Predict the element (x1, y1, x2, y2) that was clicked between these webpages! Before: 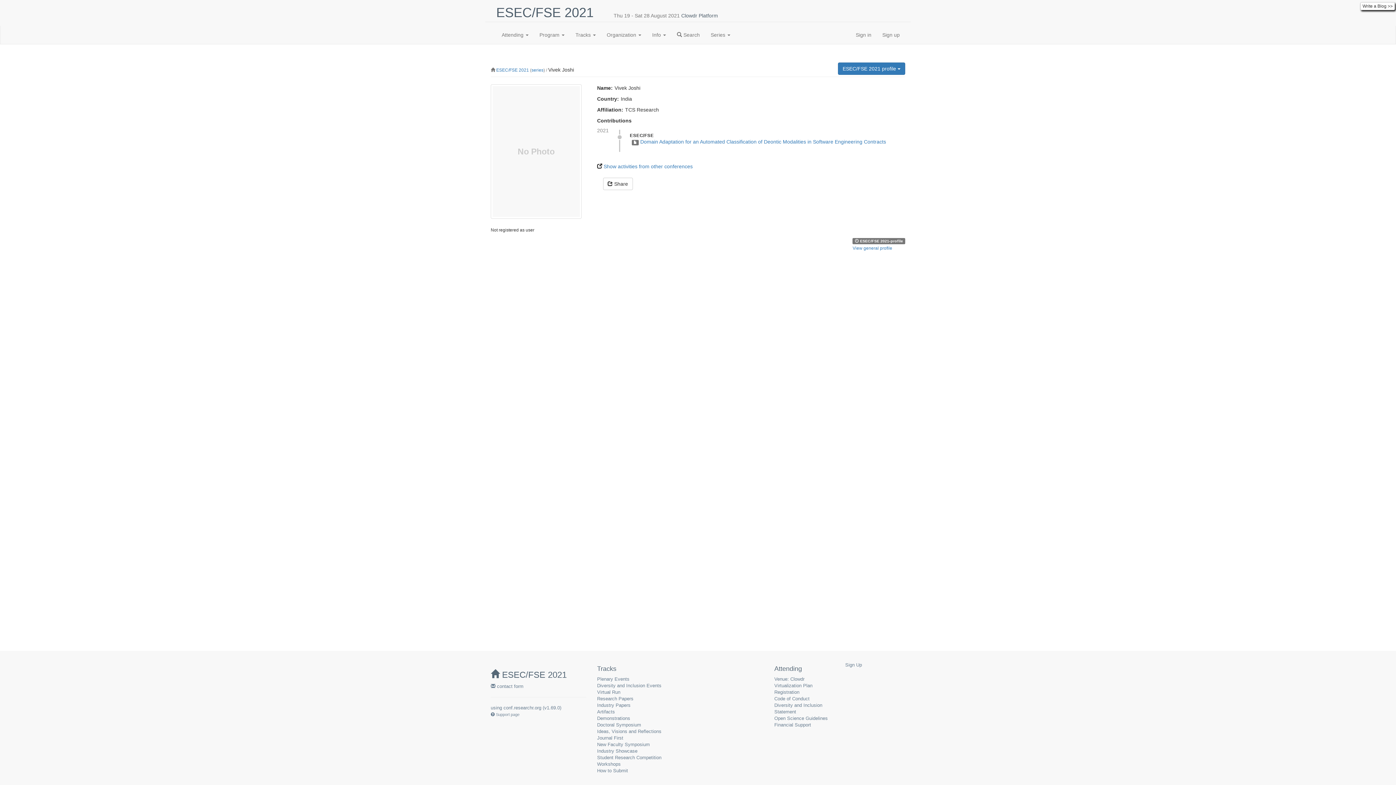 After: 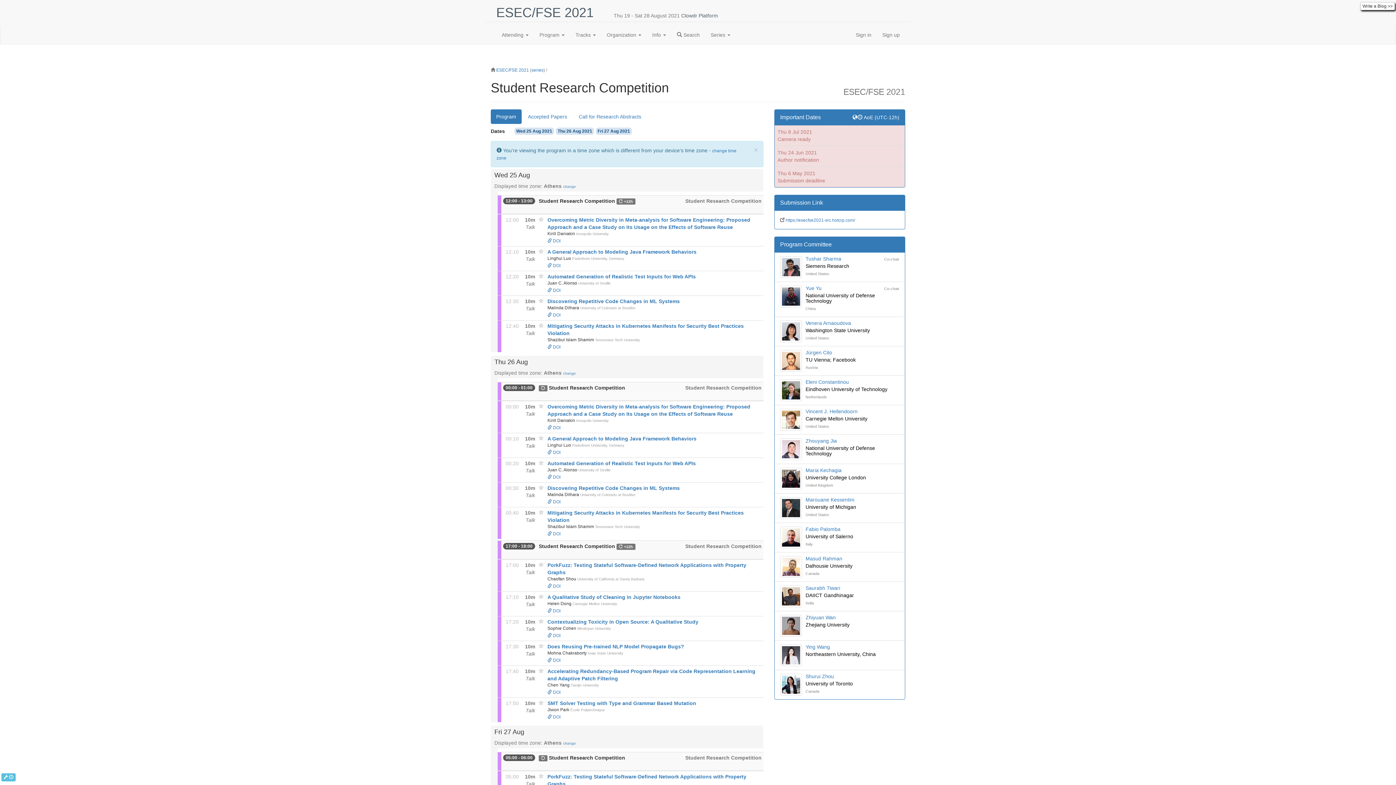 Action: bbox: (597, 755, 661, 760) label: Student Research Competition